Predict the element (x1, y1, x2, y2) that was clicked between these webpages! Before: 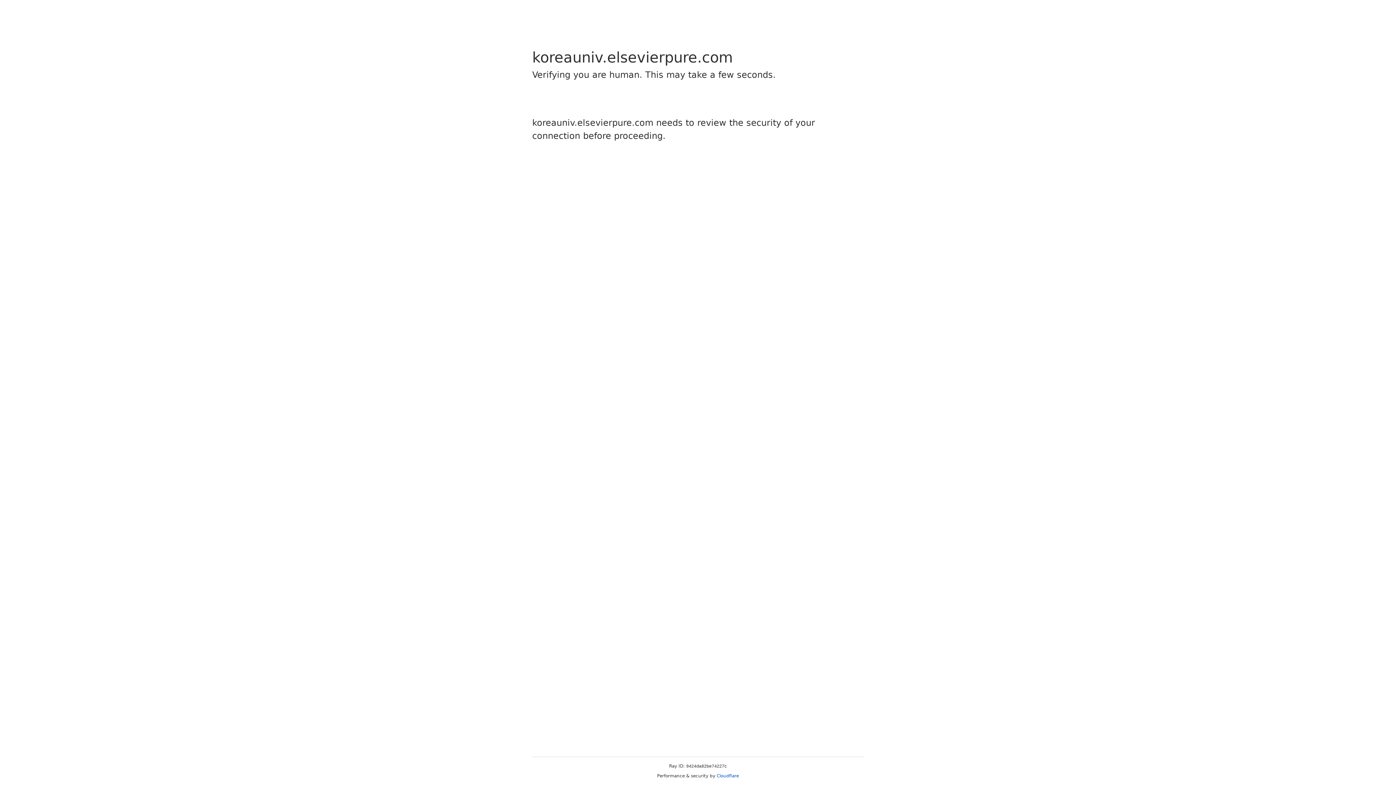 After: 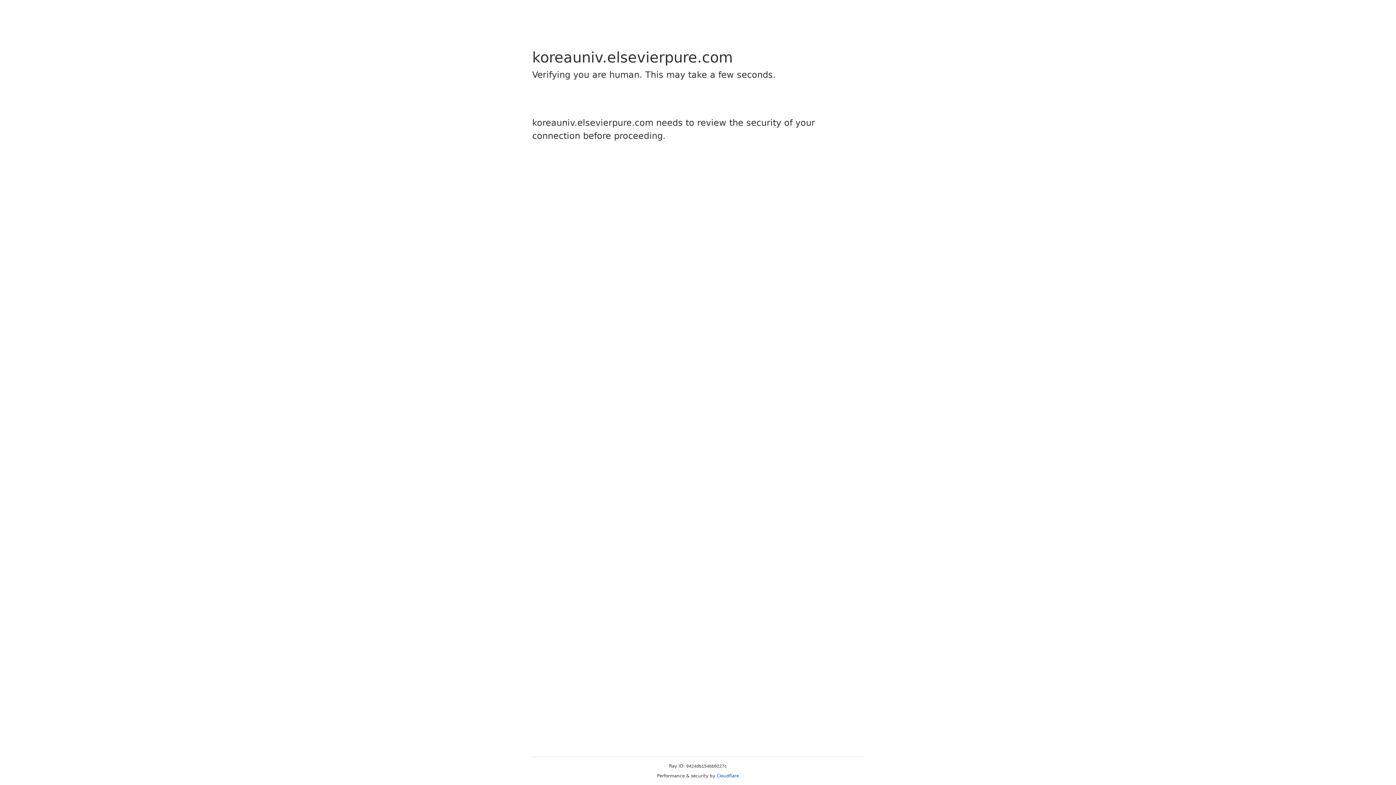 Action: label: Cloudflare bbox: (716, 773, 739, 778)